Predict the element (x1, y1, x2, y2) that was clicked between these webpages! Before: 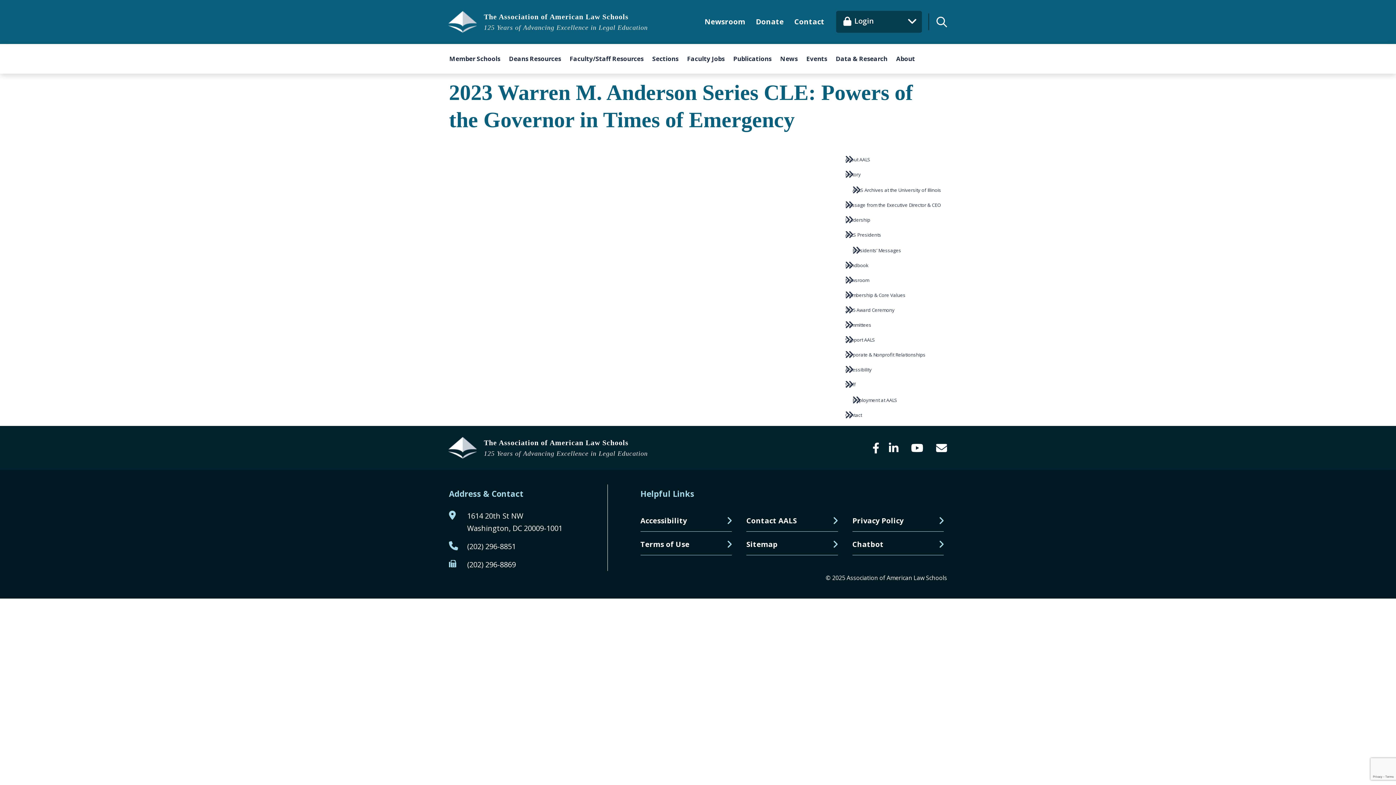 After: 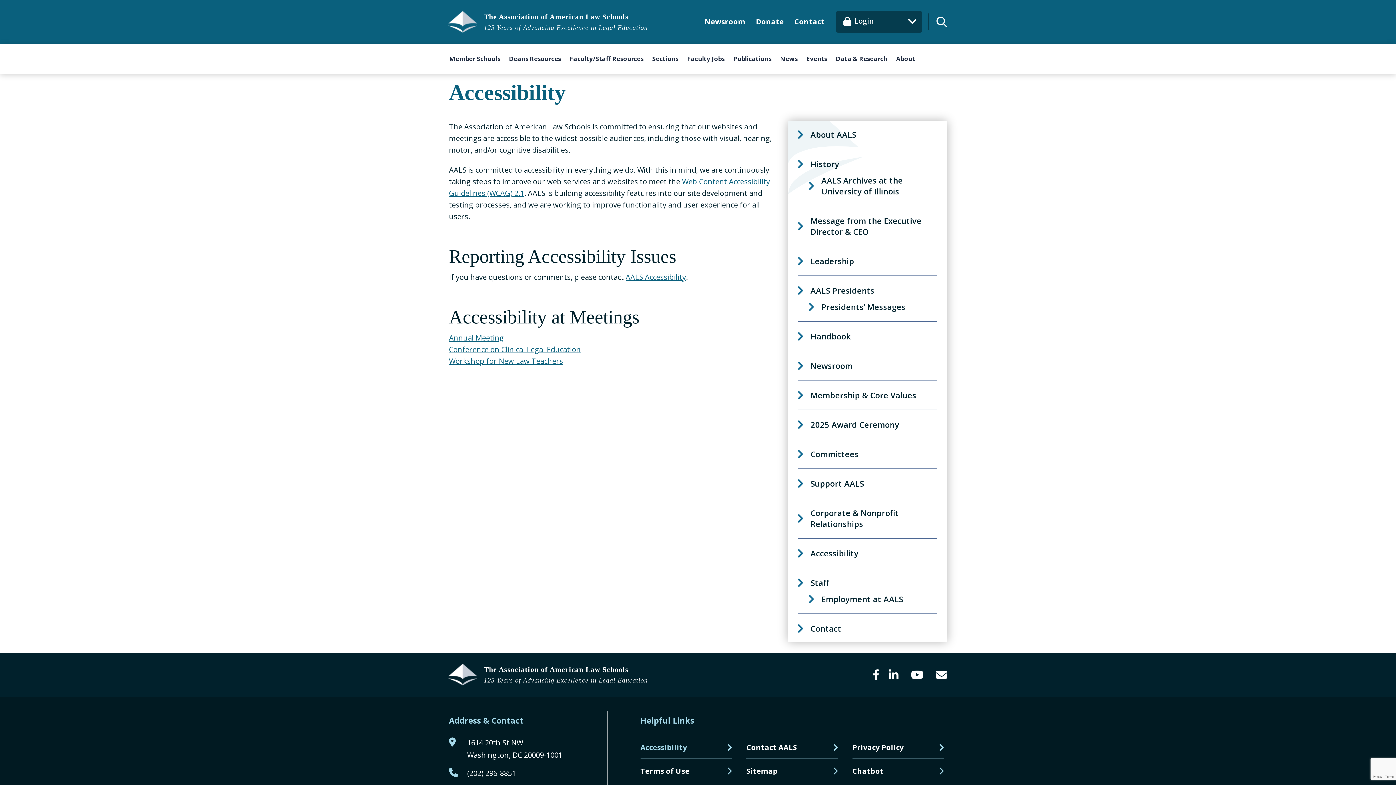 Action: bbox: (845, 366, 872, 373) label: Accessibility